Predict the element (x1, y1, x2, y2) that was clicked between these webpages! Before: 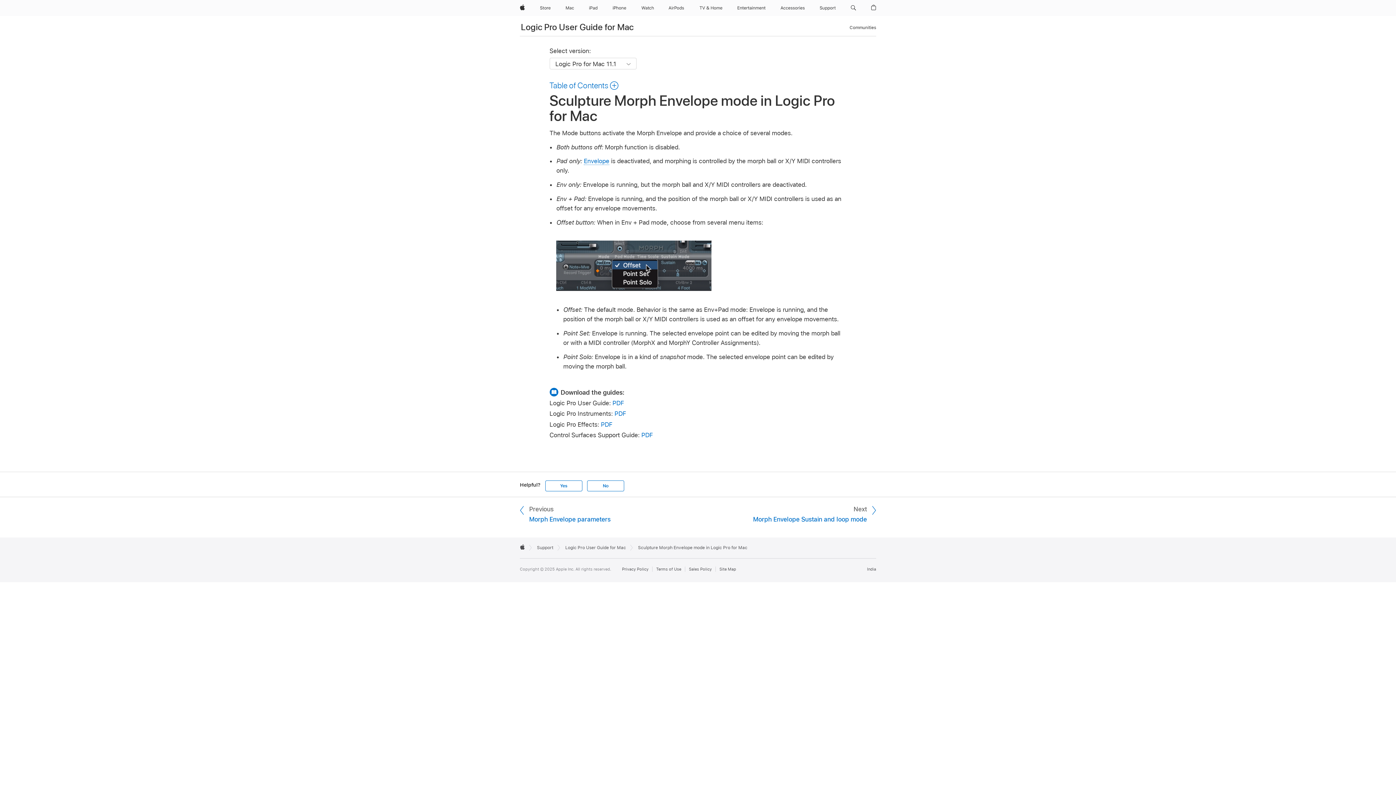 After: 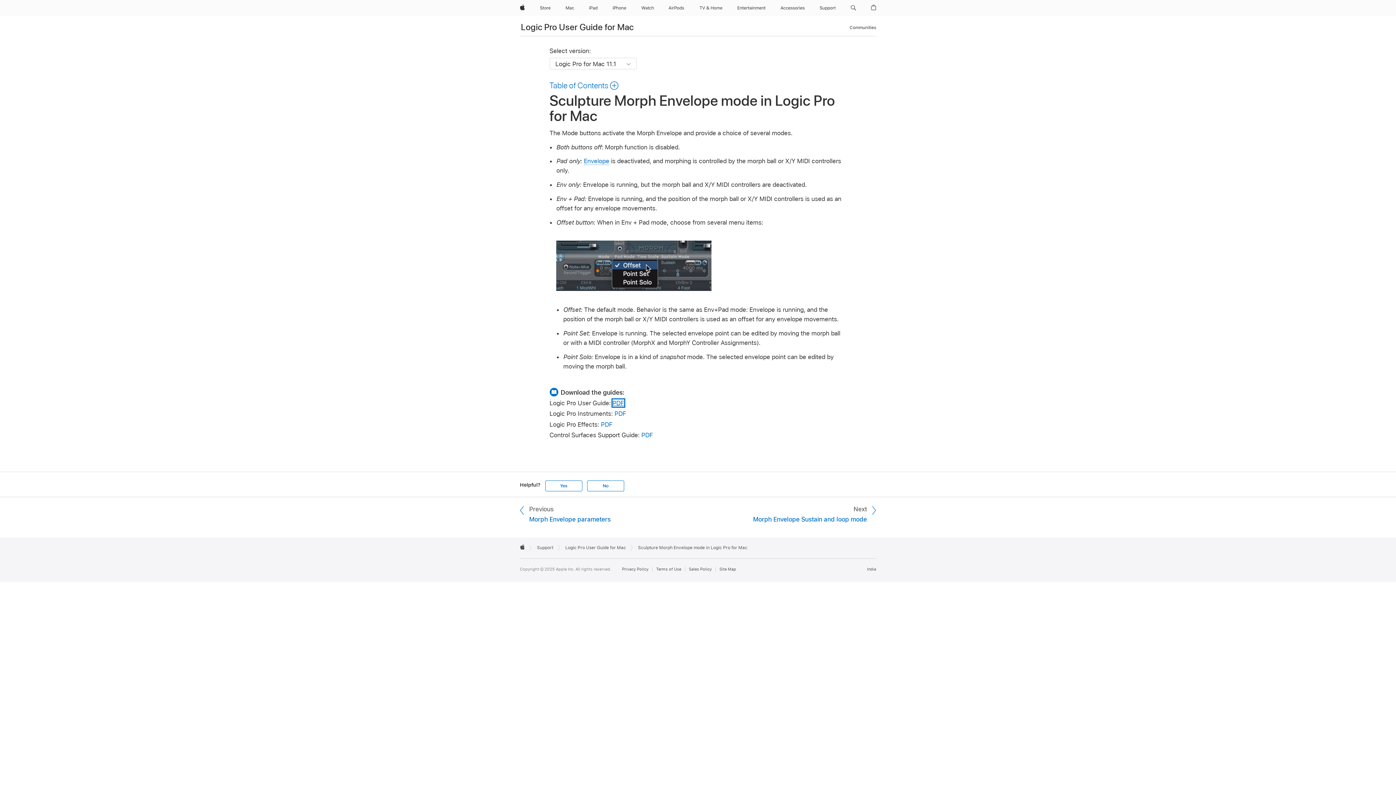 Action: label: PDF bbox: (612, 399, 624, 406)